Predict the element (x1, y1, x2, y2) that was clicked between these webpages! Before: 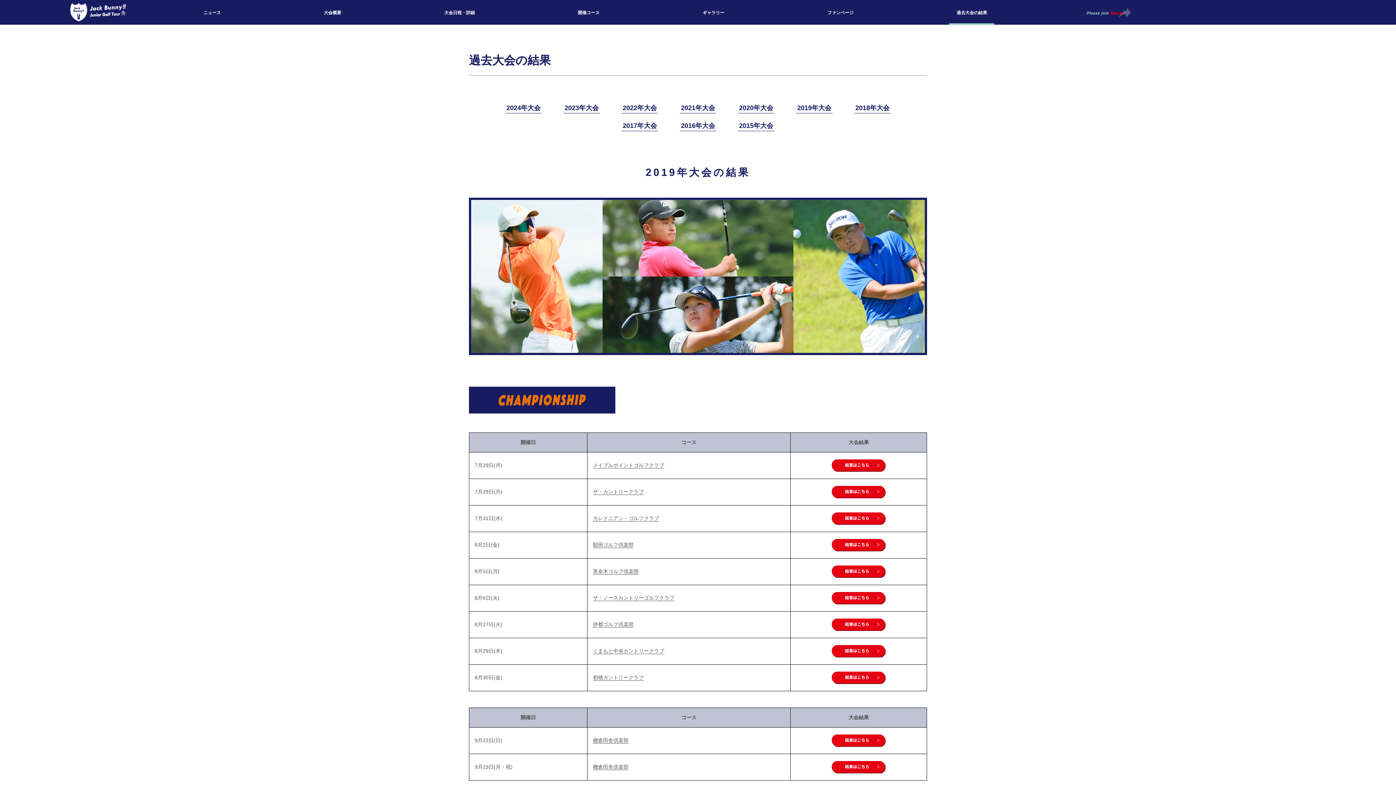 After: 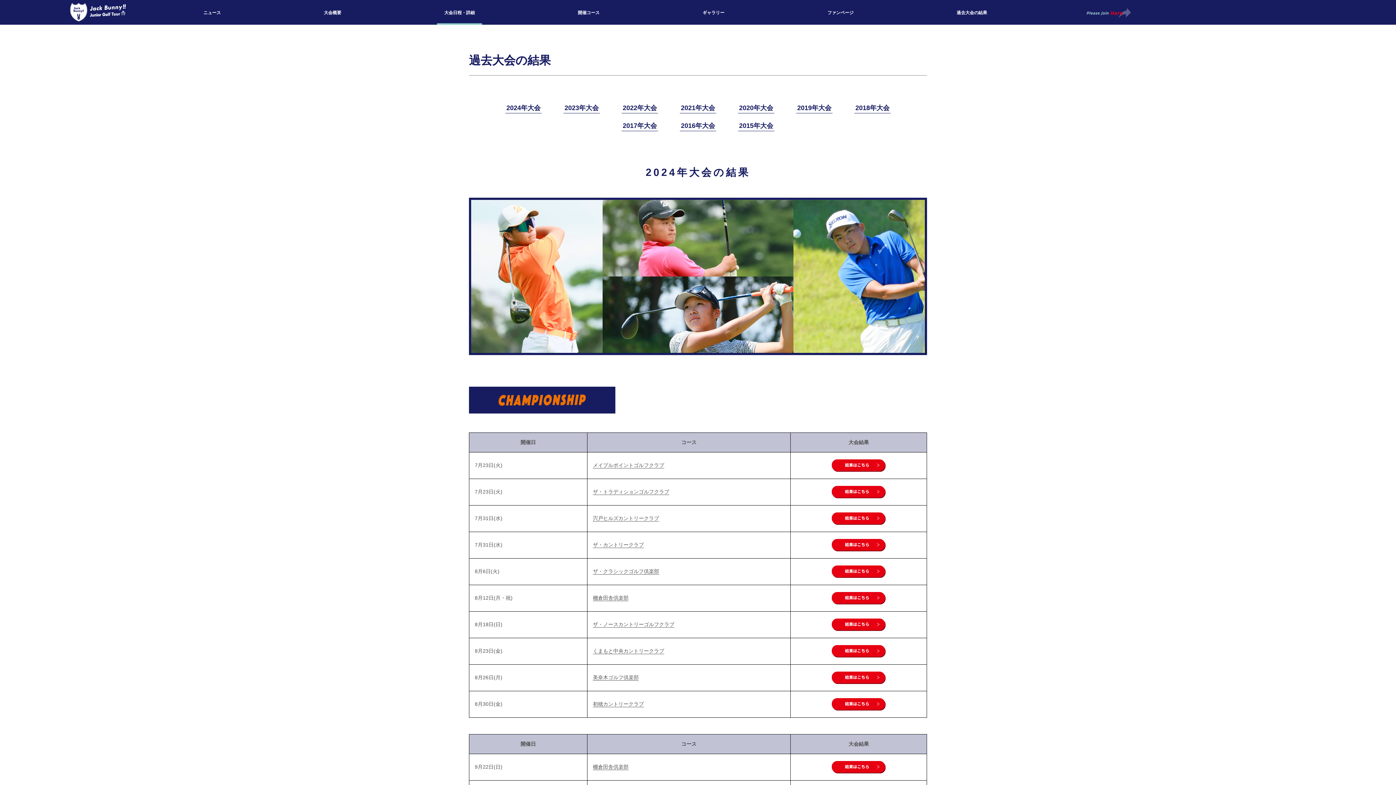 Action: bbox: (505, 102, 541, 113) label: 2024年大会